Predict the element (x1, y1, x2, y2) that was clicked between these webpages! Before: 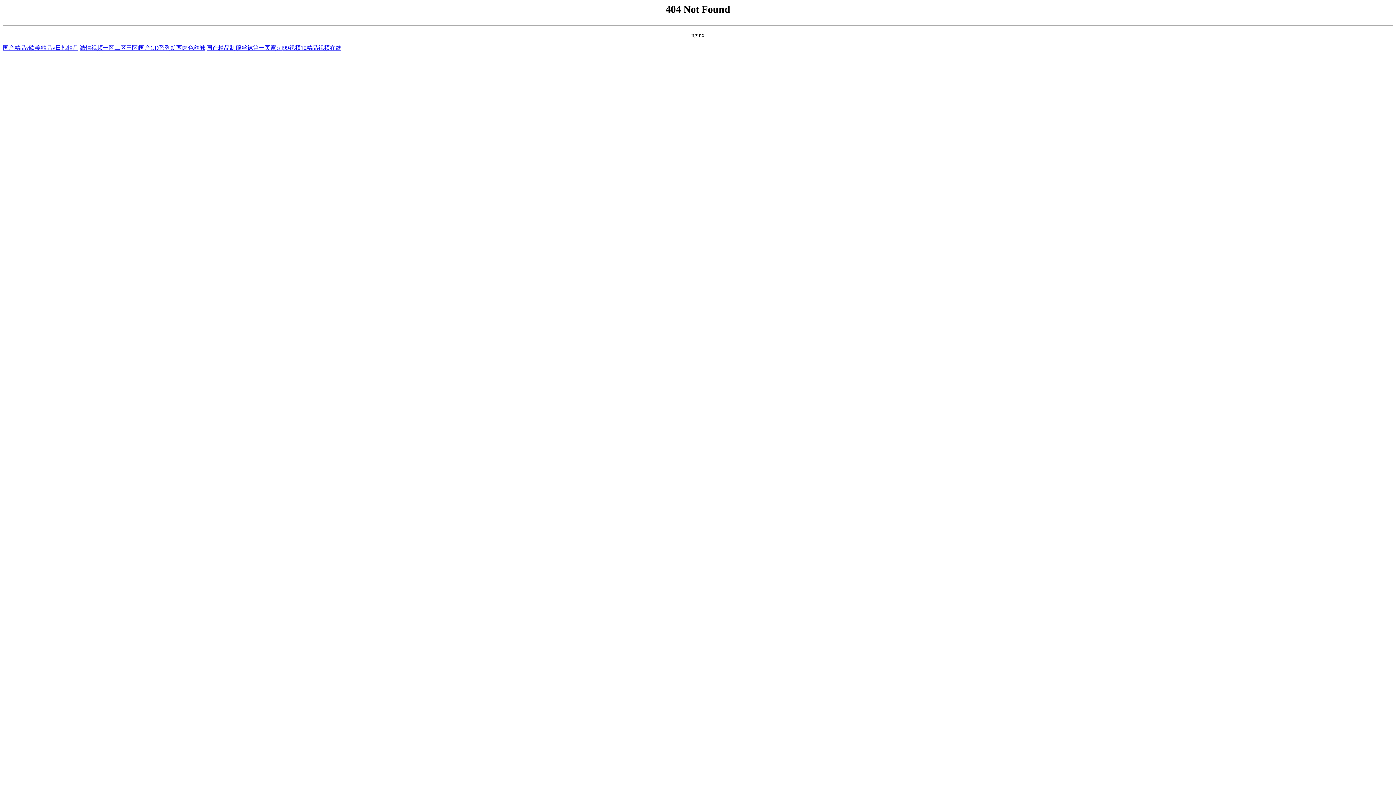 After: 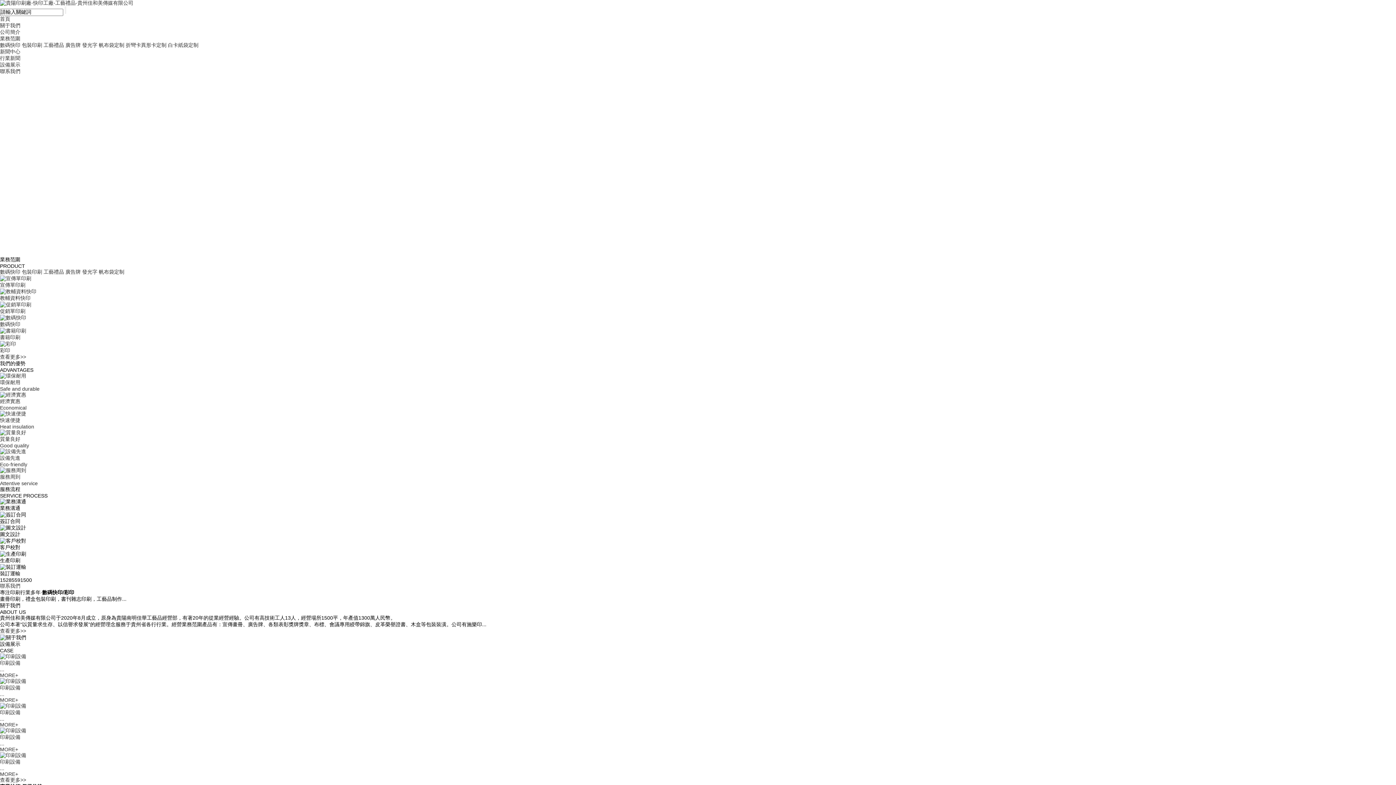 Action: bbox: (2, 44, 341, 50) label: 国产精品v欧美精品v日韩精品|激情视频一区二区三区|国产CD系列凯西肉色丝袜|国产精品制服丝袜第一页蜜芽|99视频10精品视频在线